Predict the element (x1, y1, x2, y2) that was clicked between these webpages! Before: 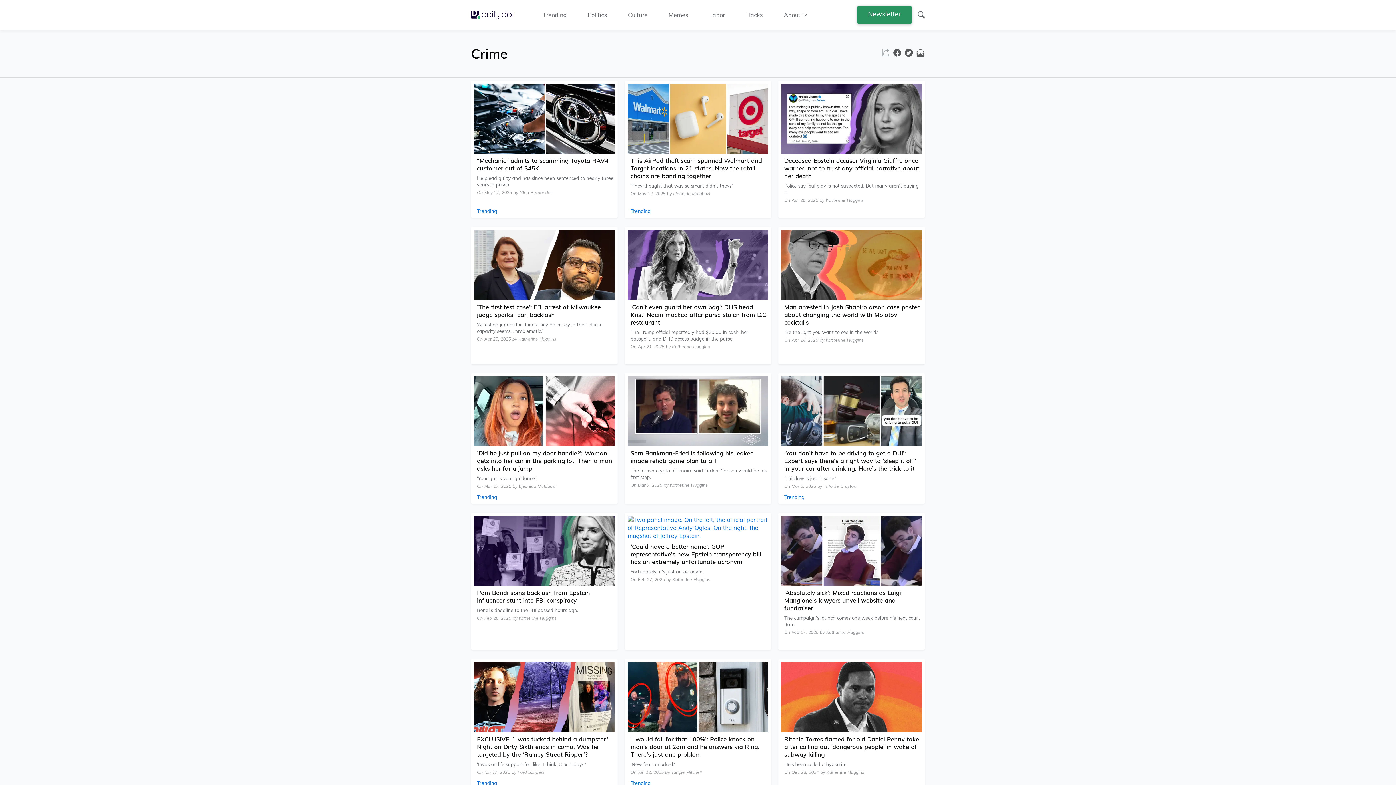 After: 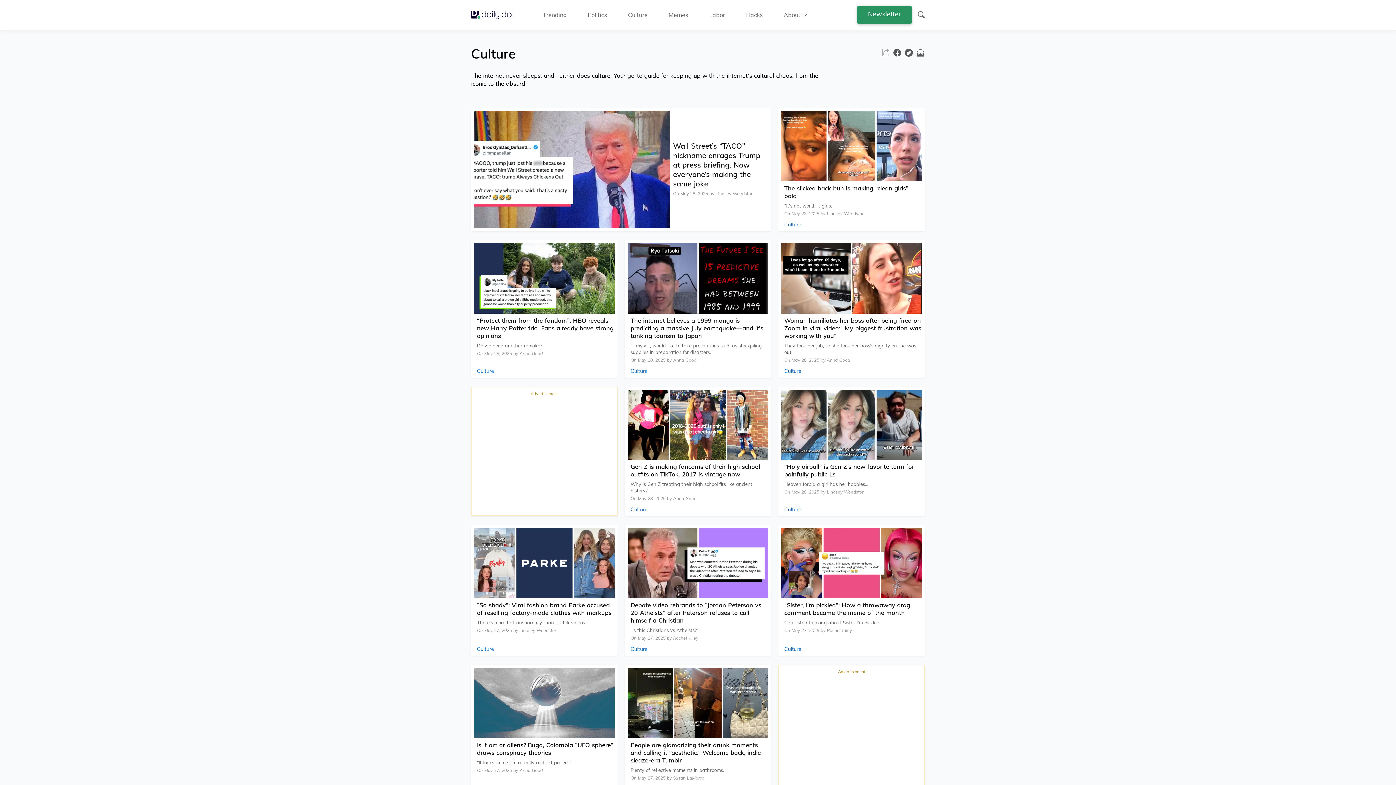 Action: bbox: (628, 10, 647, 18) label: Culture